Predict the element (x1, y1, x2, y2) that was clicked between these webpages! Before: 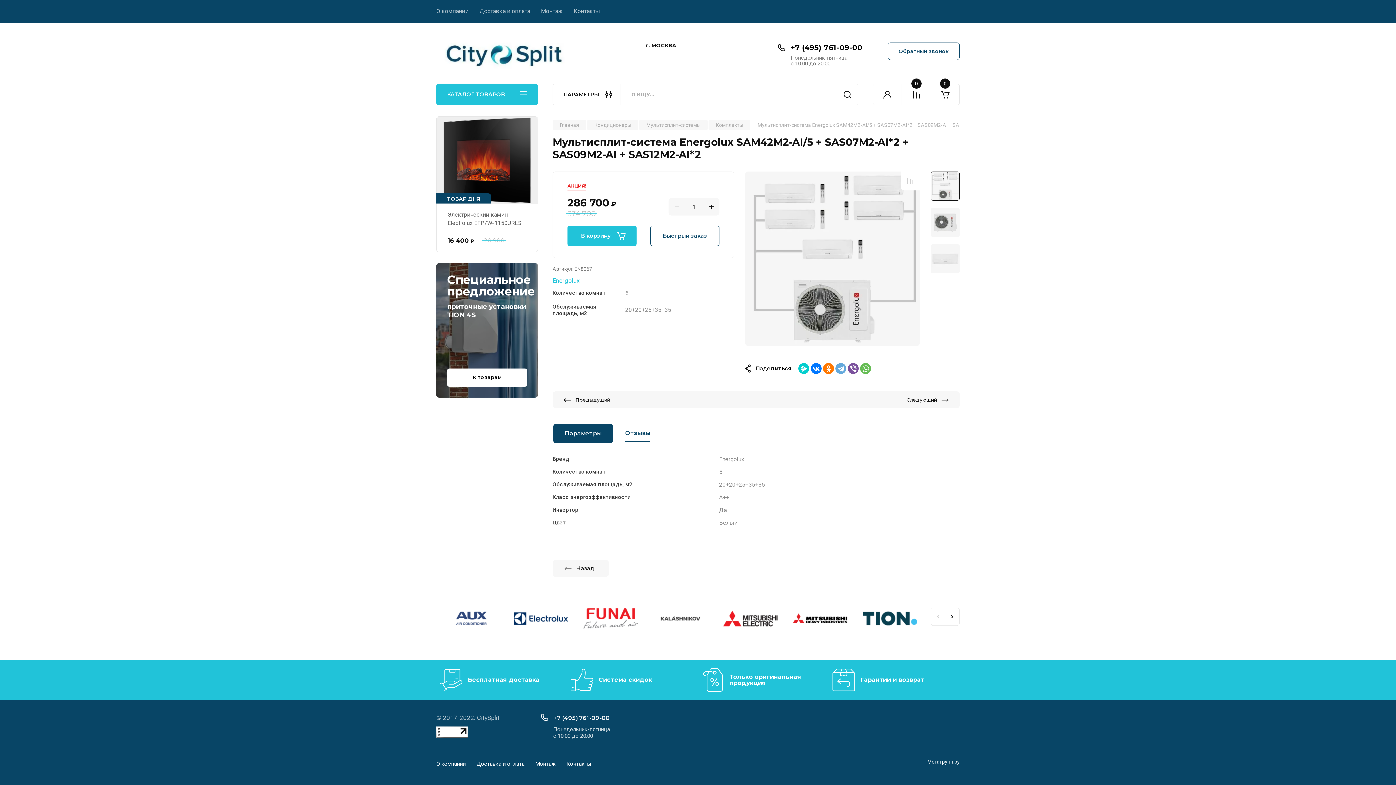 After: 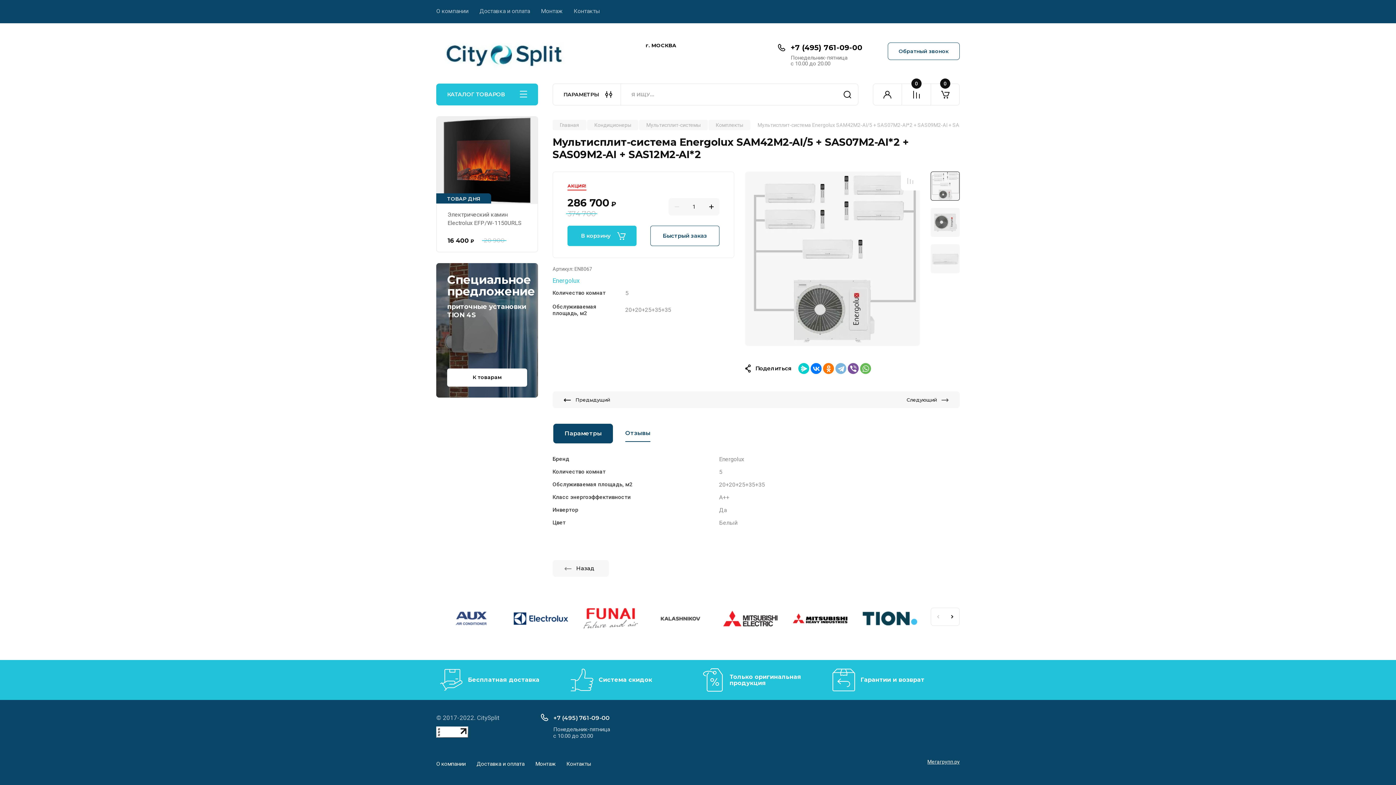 Action: bbox: (835, 363, 846, 374)